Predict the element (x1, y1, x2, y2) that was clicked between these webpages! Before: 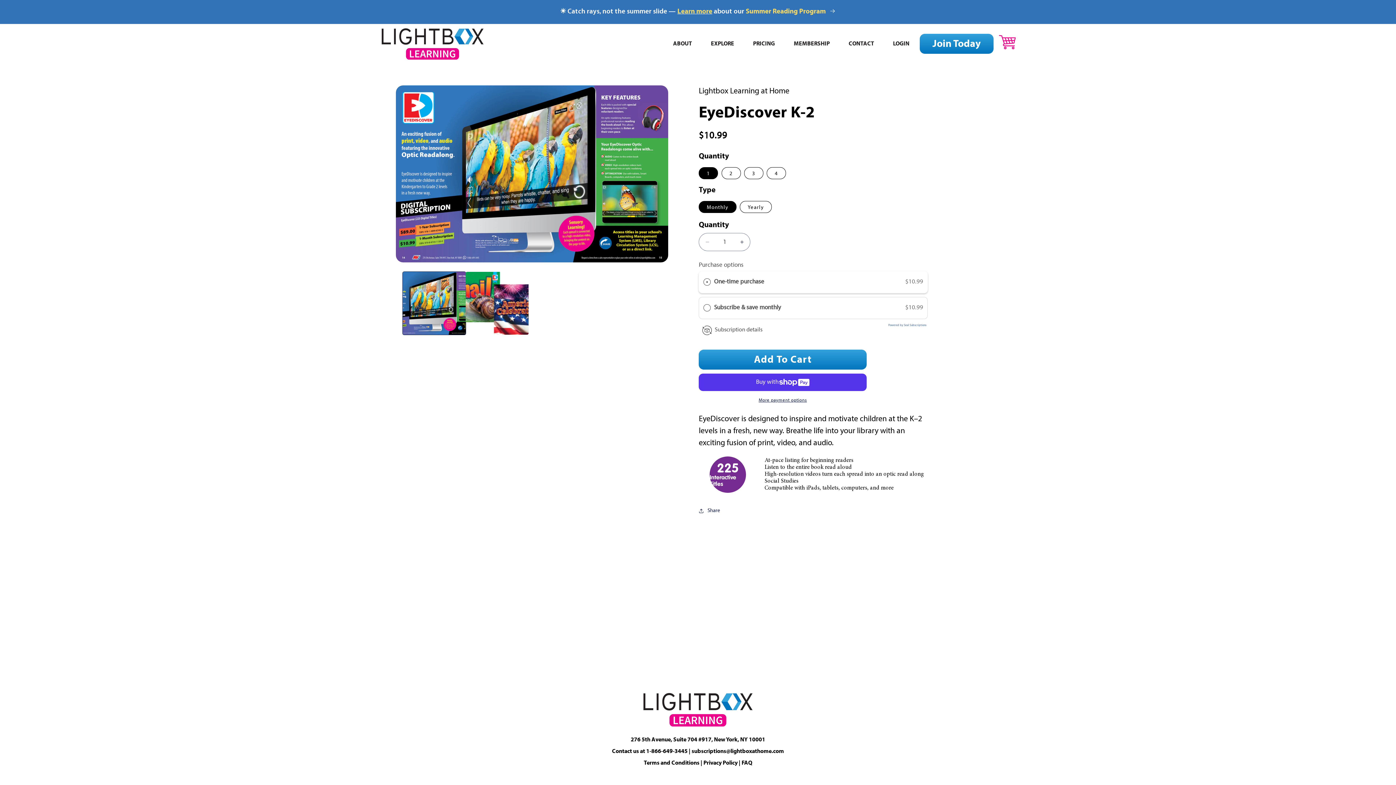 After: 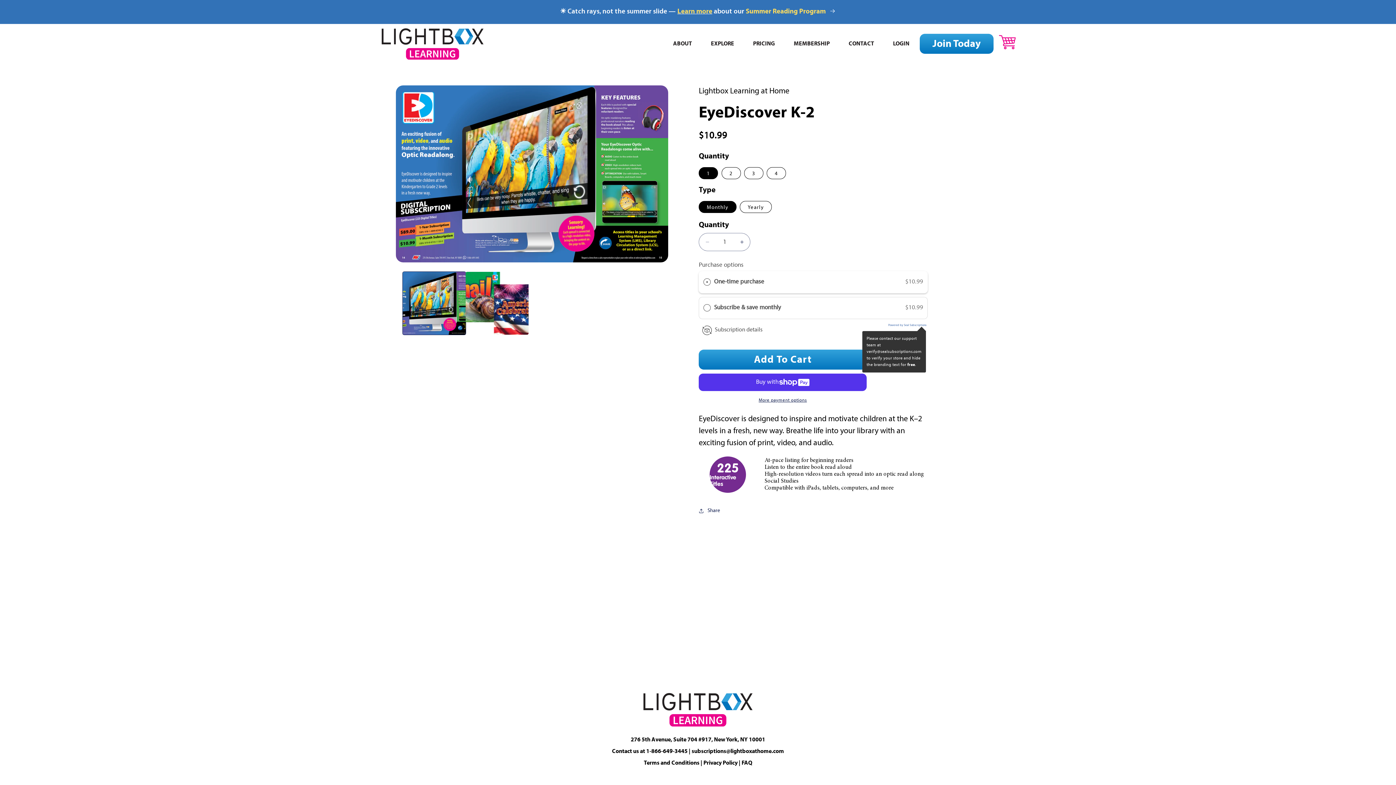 Action: bbox: (888, 324, 926, 327) label: Powered by Seal Subscriptions